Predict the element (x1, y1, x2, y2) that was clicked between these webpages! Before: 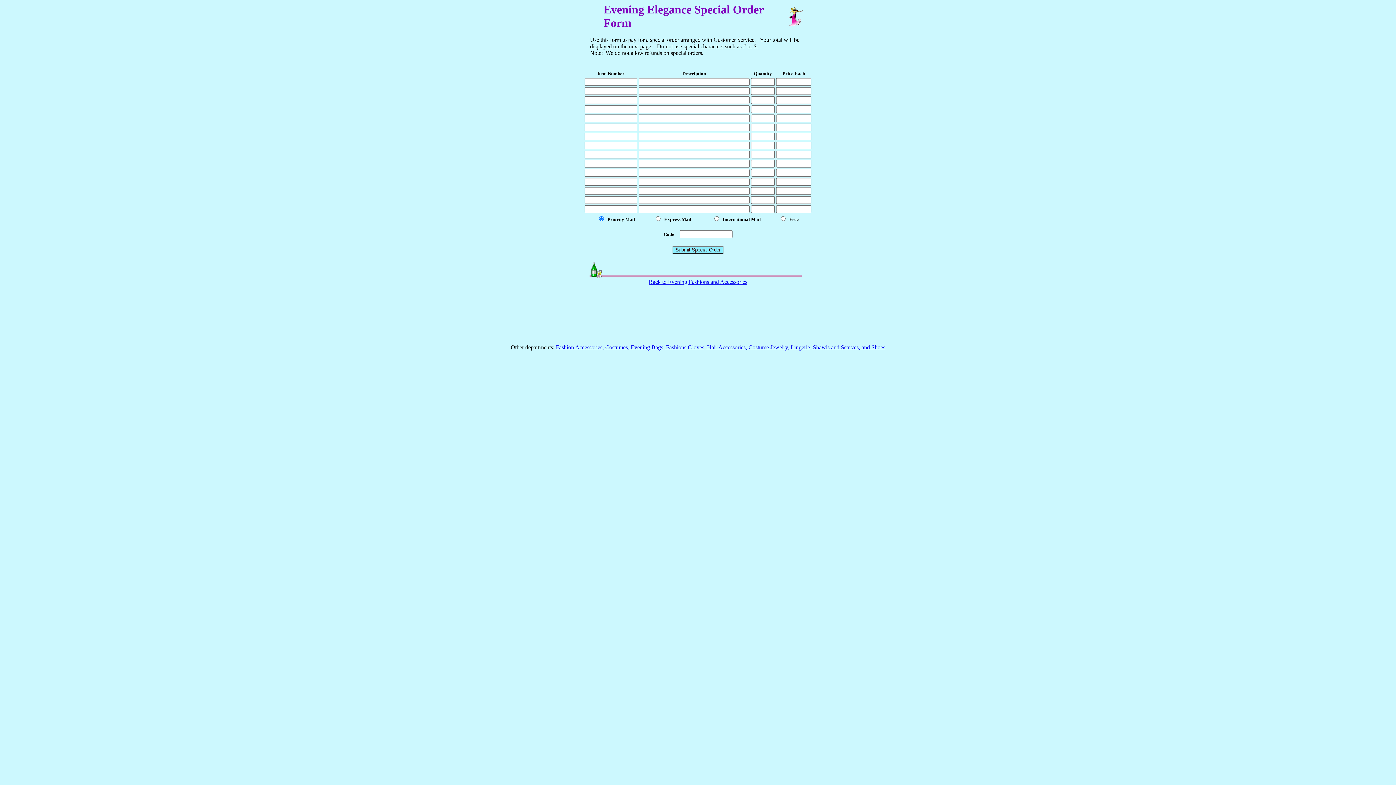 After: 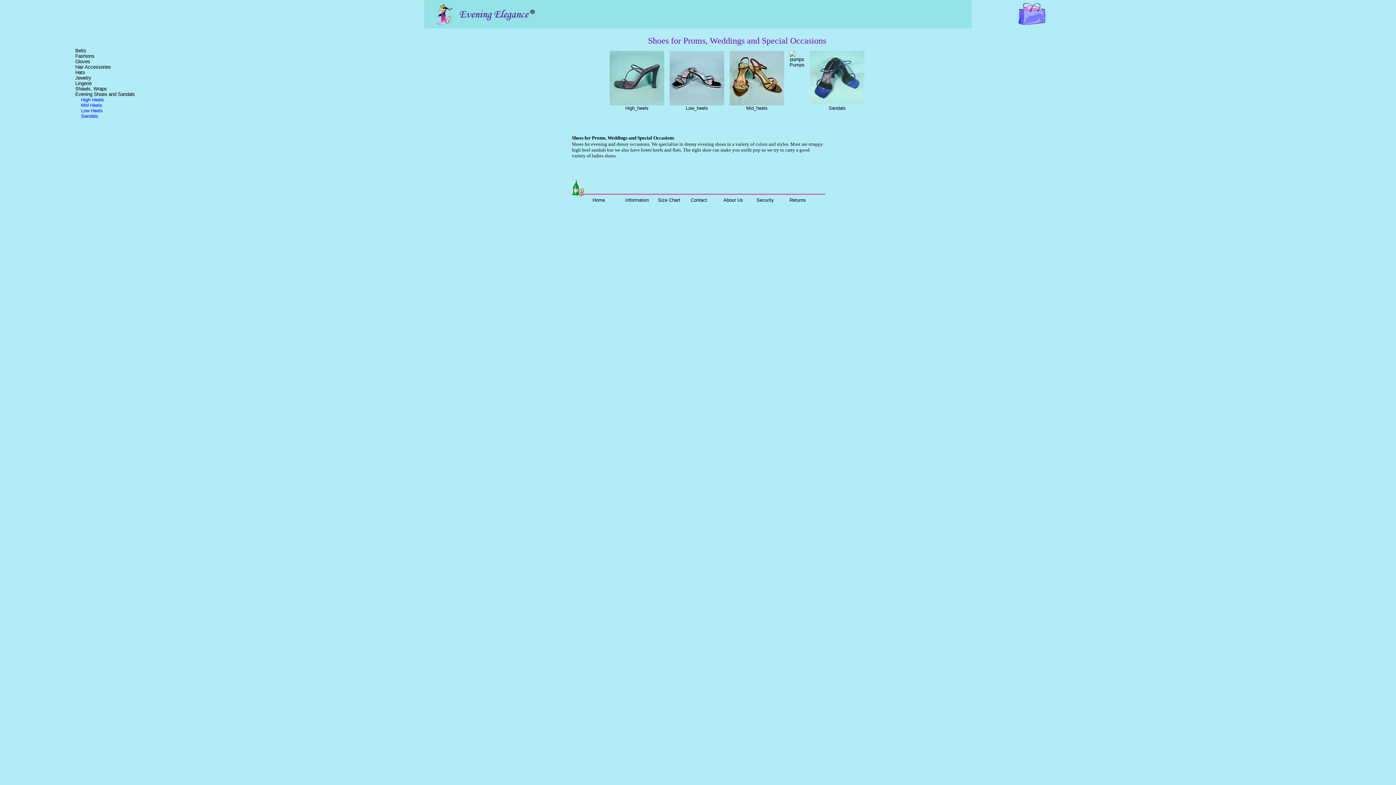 Action: bbox: (861, 344, 885, 350) label: and Shoes